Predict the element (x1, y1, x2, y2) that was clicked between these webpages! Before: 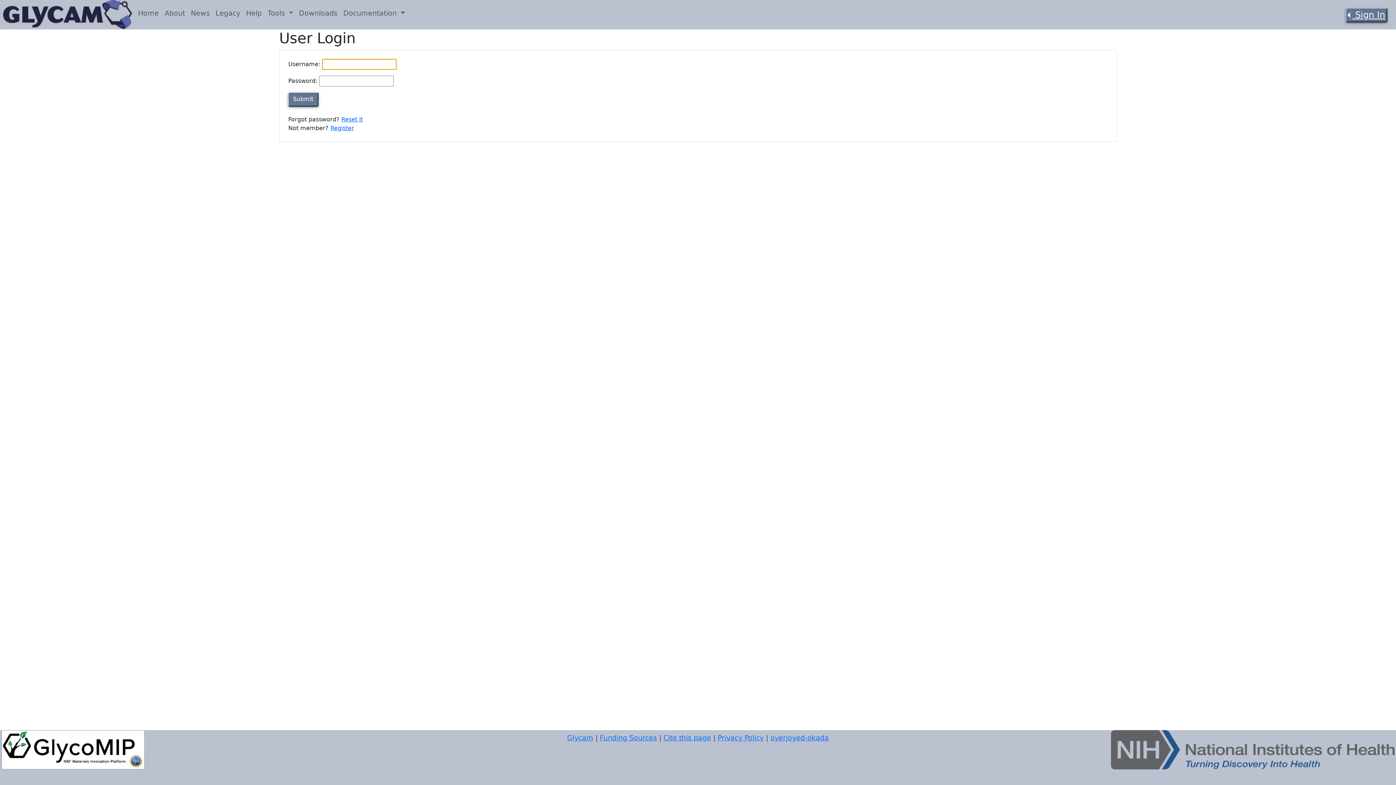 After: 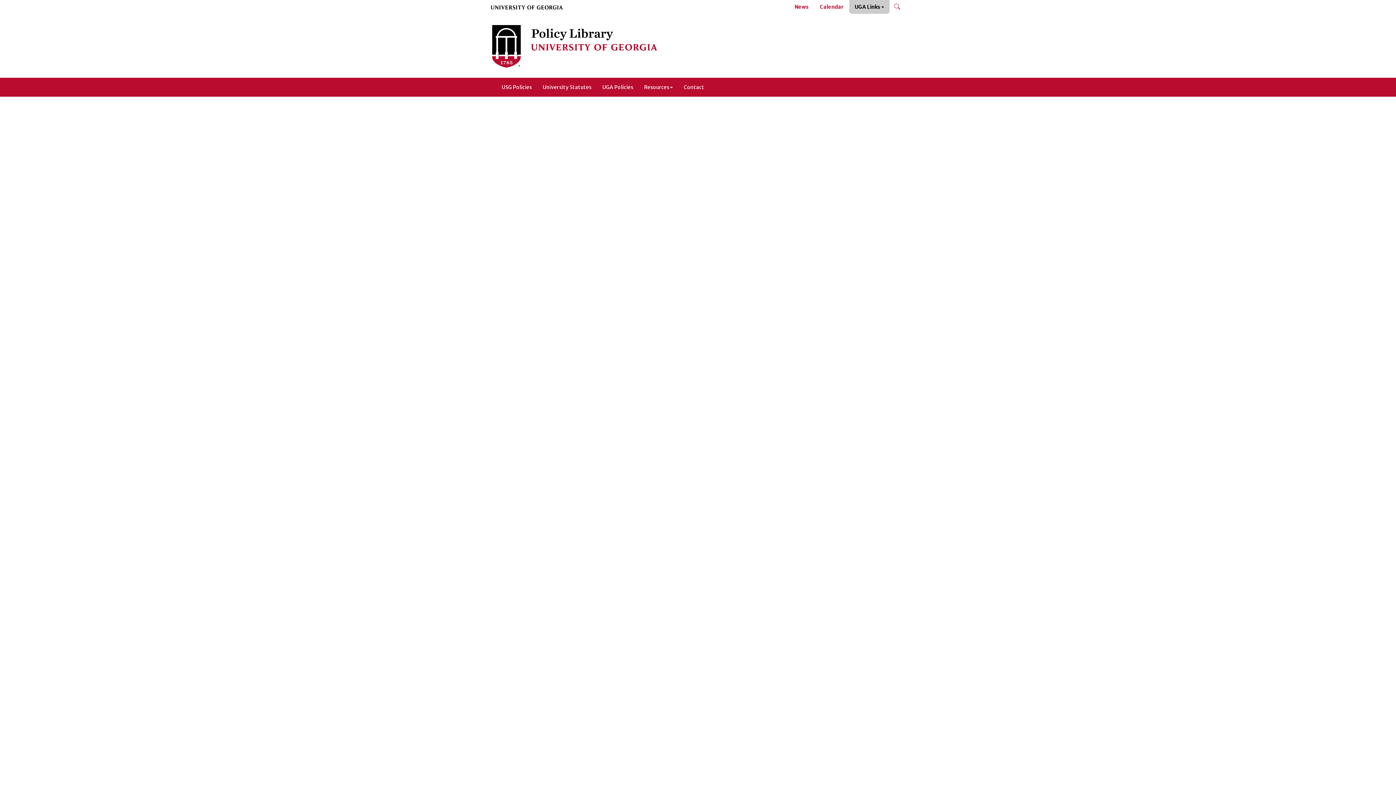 Action: label: Privacy Policy bbox: (717, 734, 764, 742)